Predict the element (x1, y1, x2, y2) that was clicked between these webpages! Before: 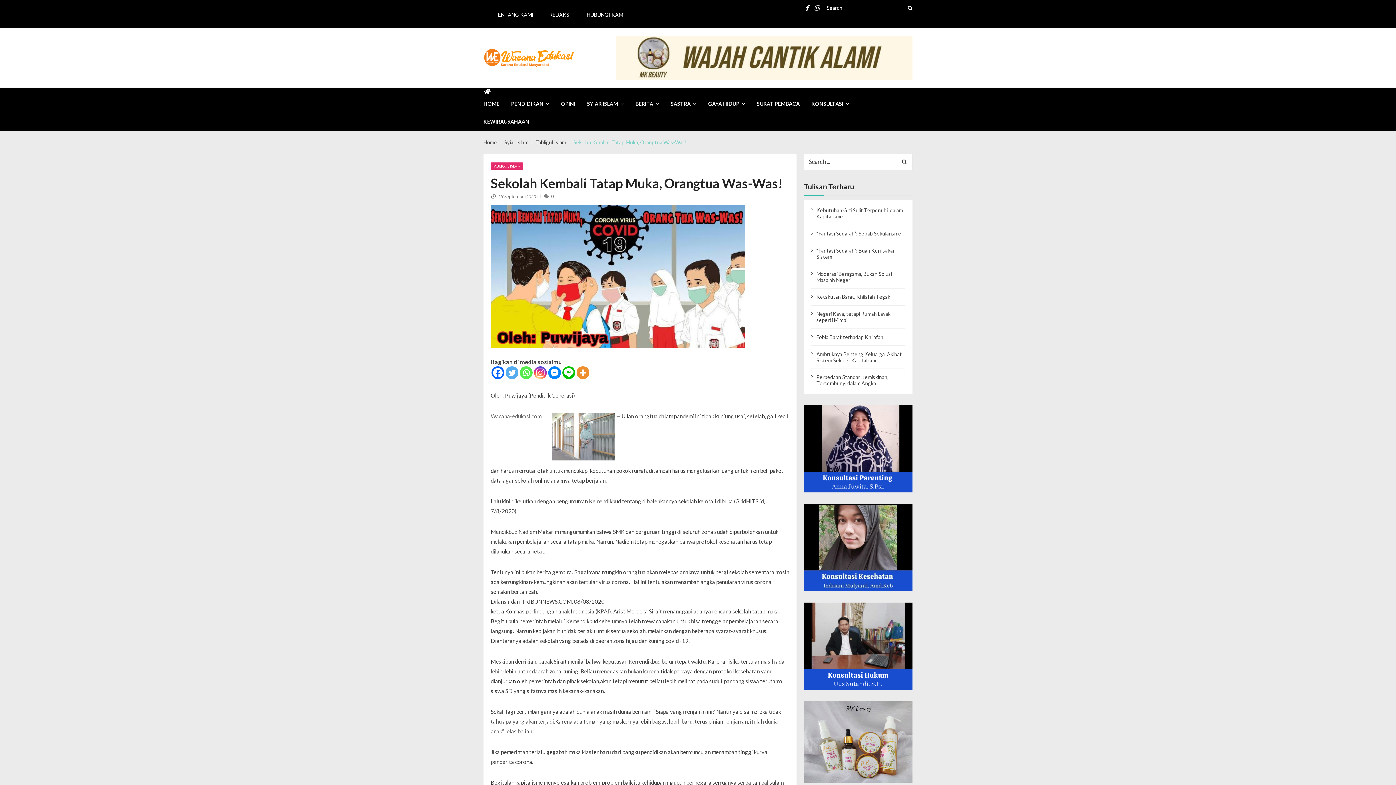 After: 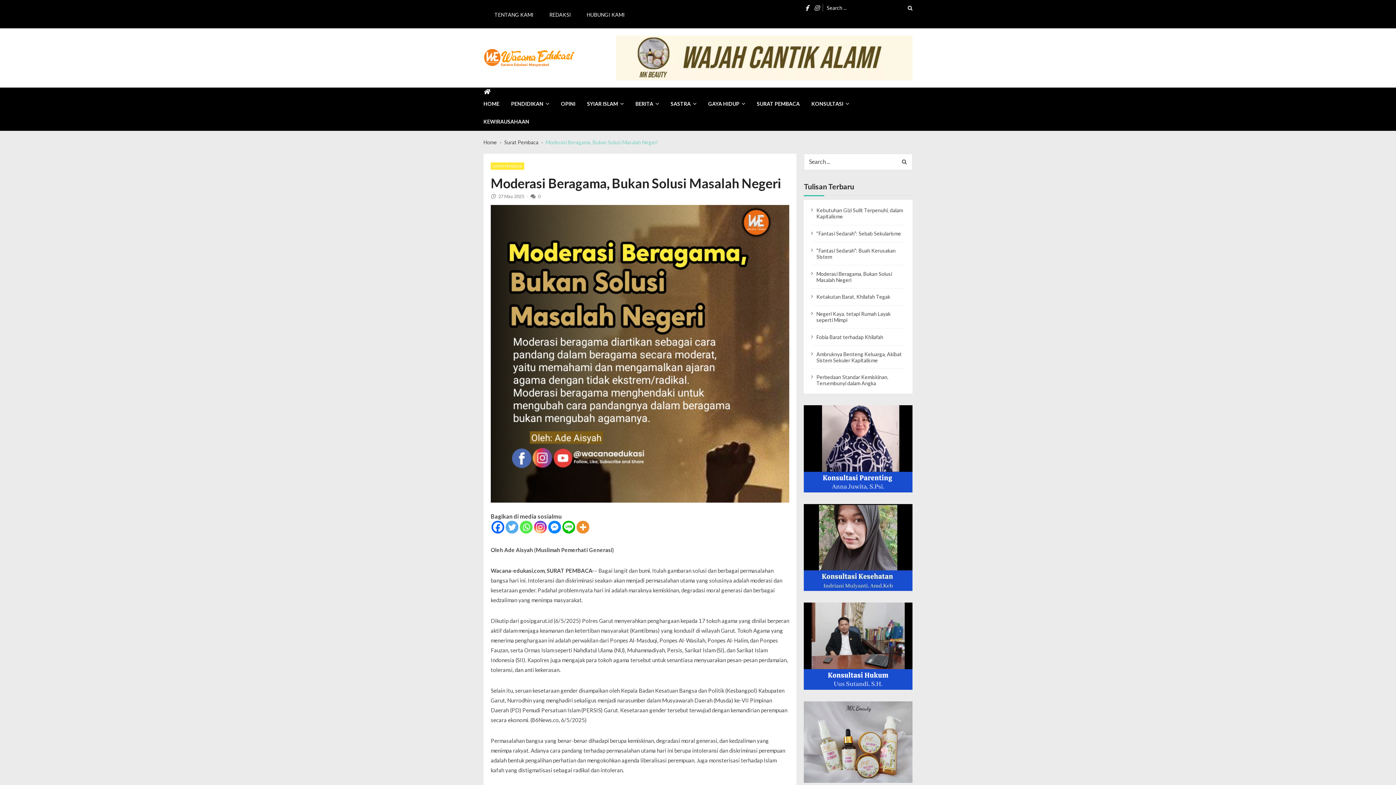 Action: bbox: (816, 270, 905, 283) label: Moderasi Beragama, Bukan Solusi Masalah Negeri